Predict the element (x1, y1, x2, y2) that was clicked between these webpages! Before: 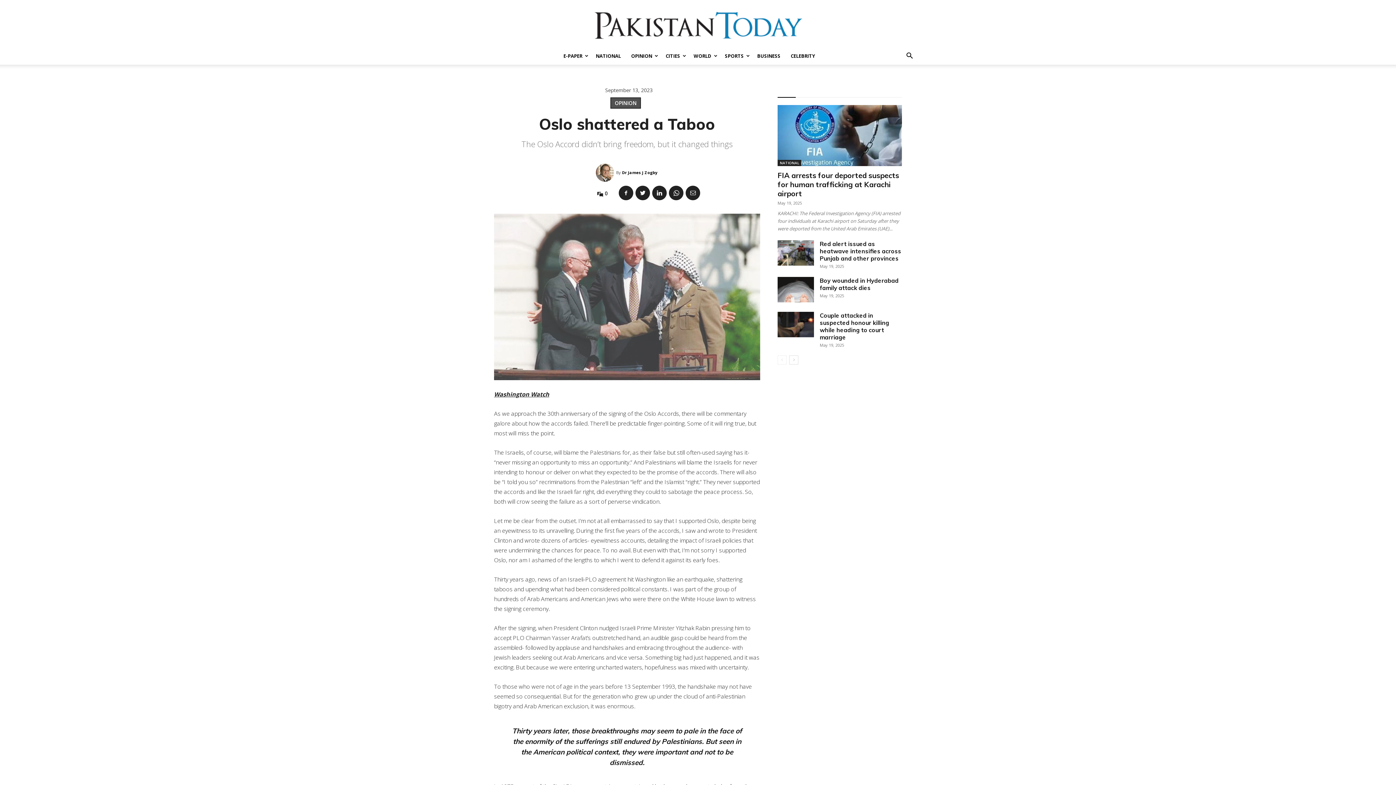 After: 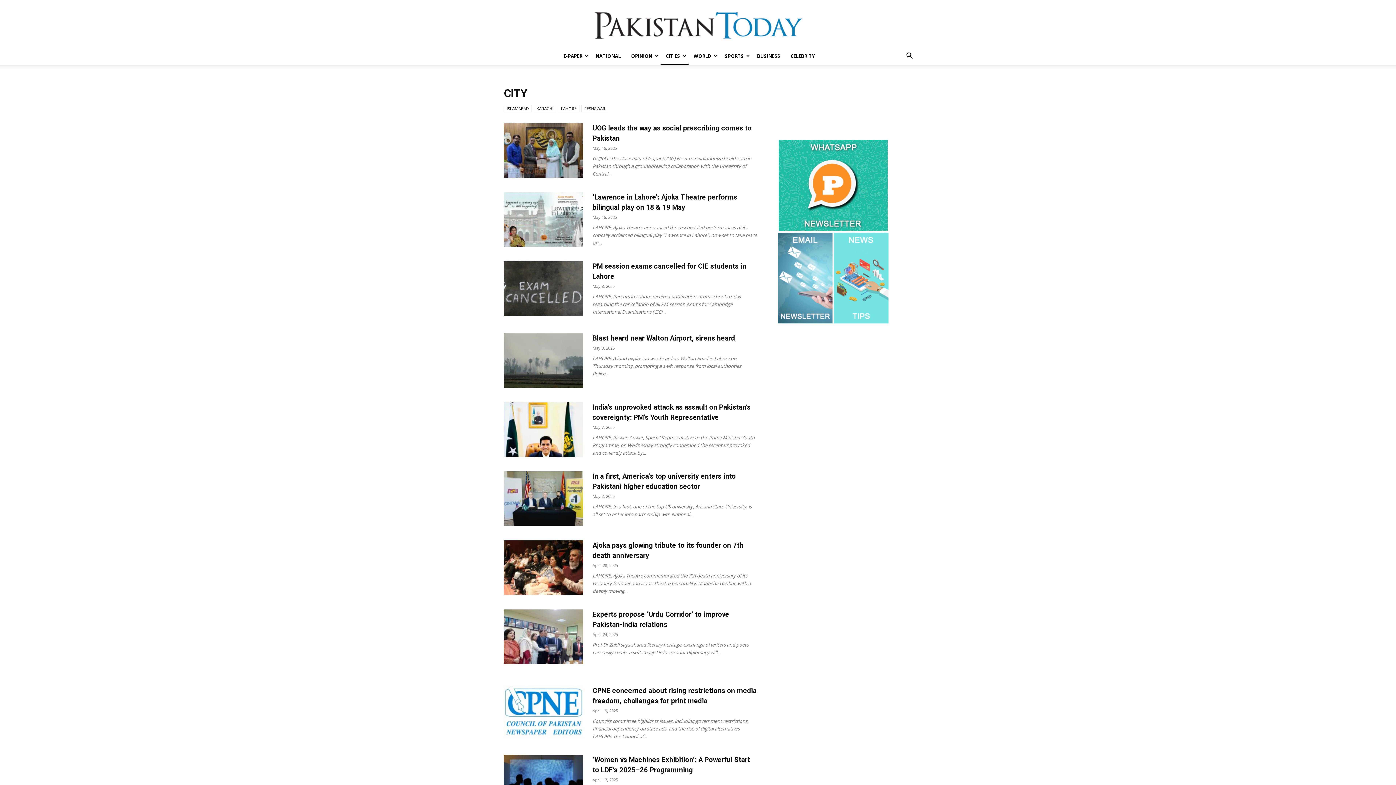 Action: bbox: (660, 47, 688, 64) label: CITIES